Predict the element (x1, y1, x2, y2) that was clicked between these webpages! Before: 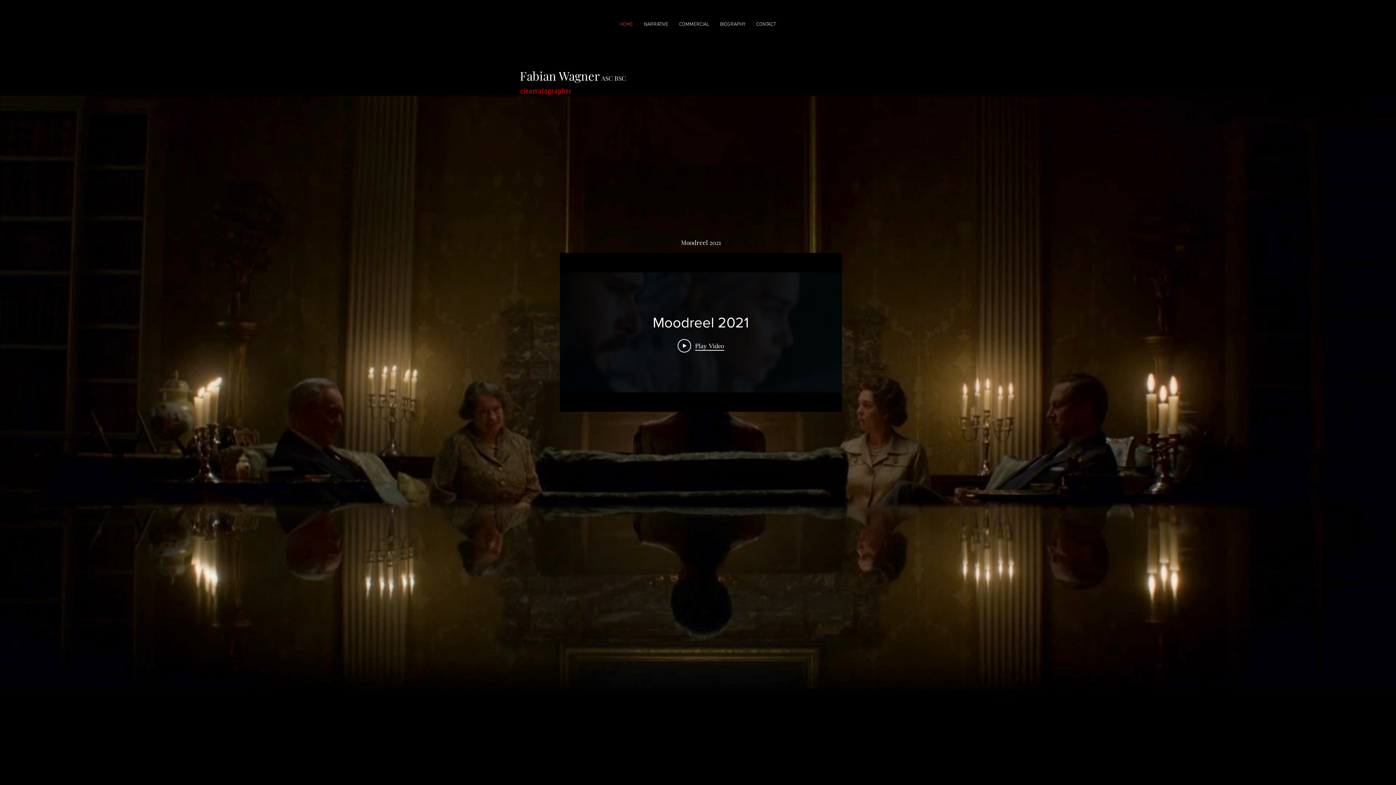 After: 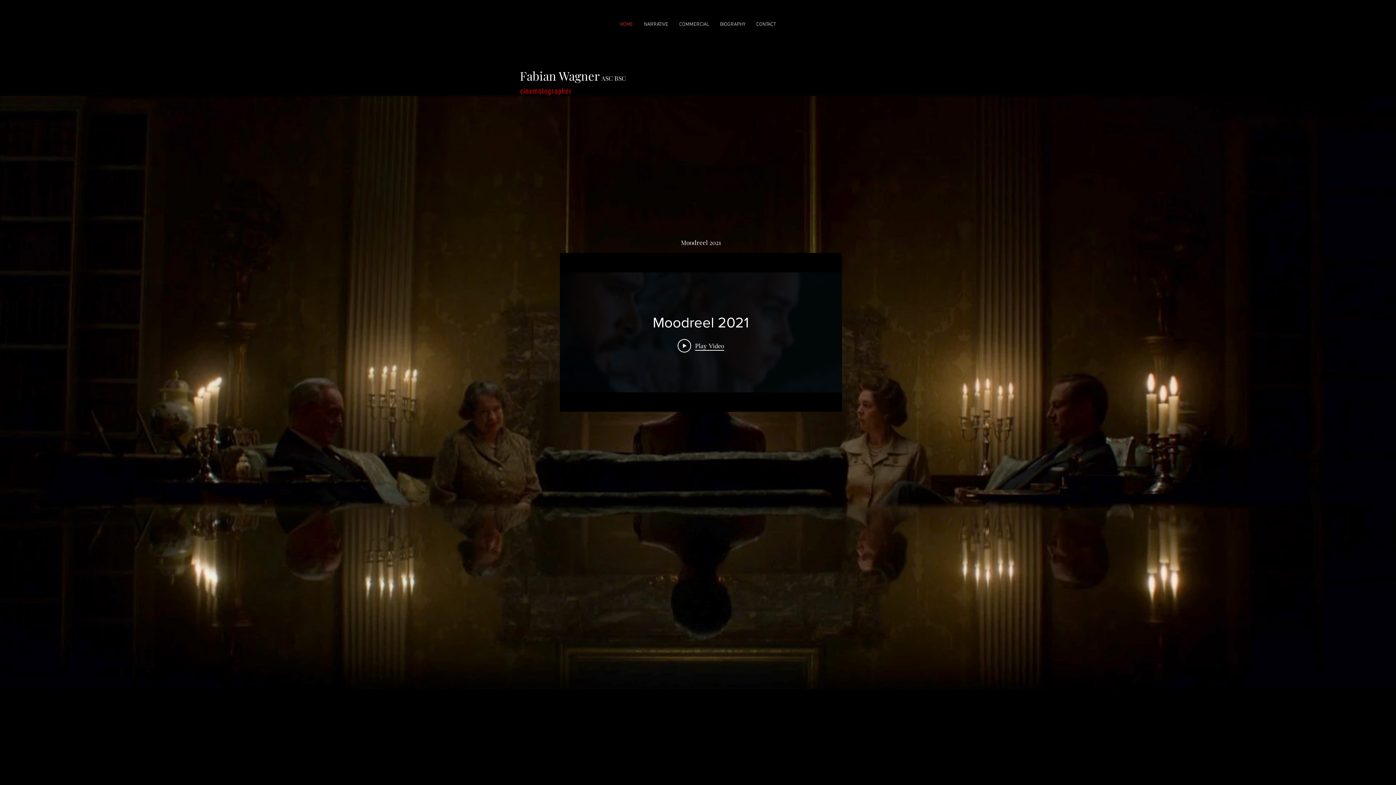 Action: label: HOME bbox: (614, 15, 638, 33)